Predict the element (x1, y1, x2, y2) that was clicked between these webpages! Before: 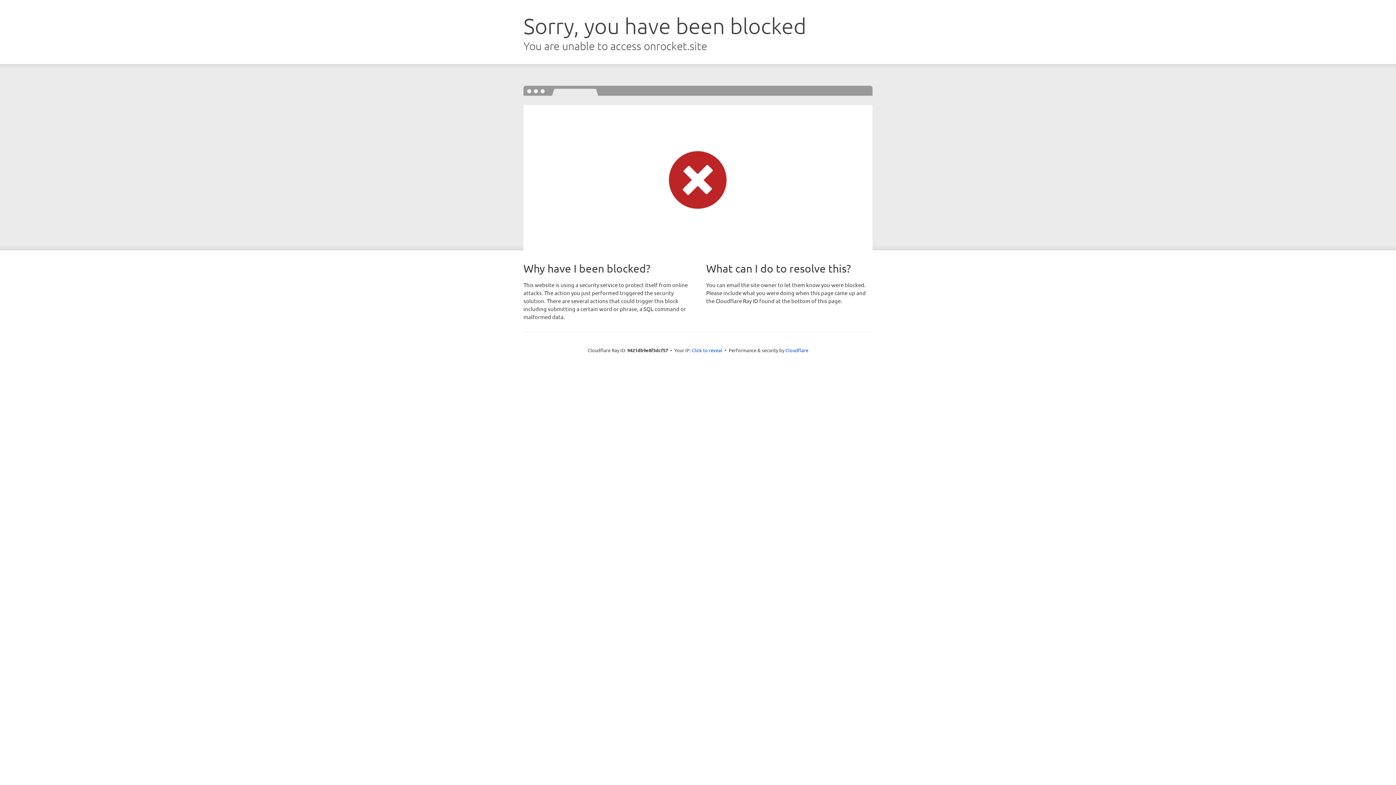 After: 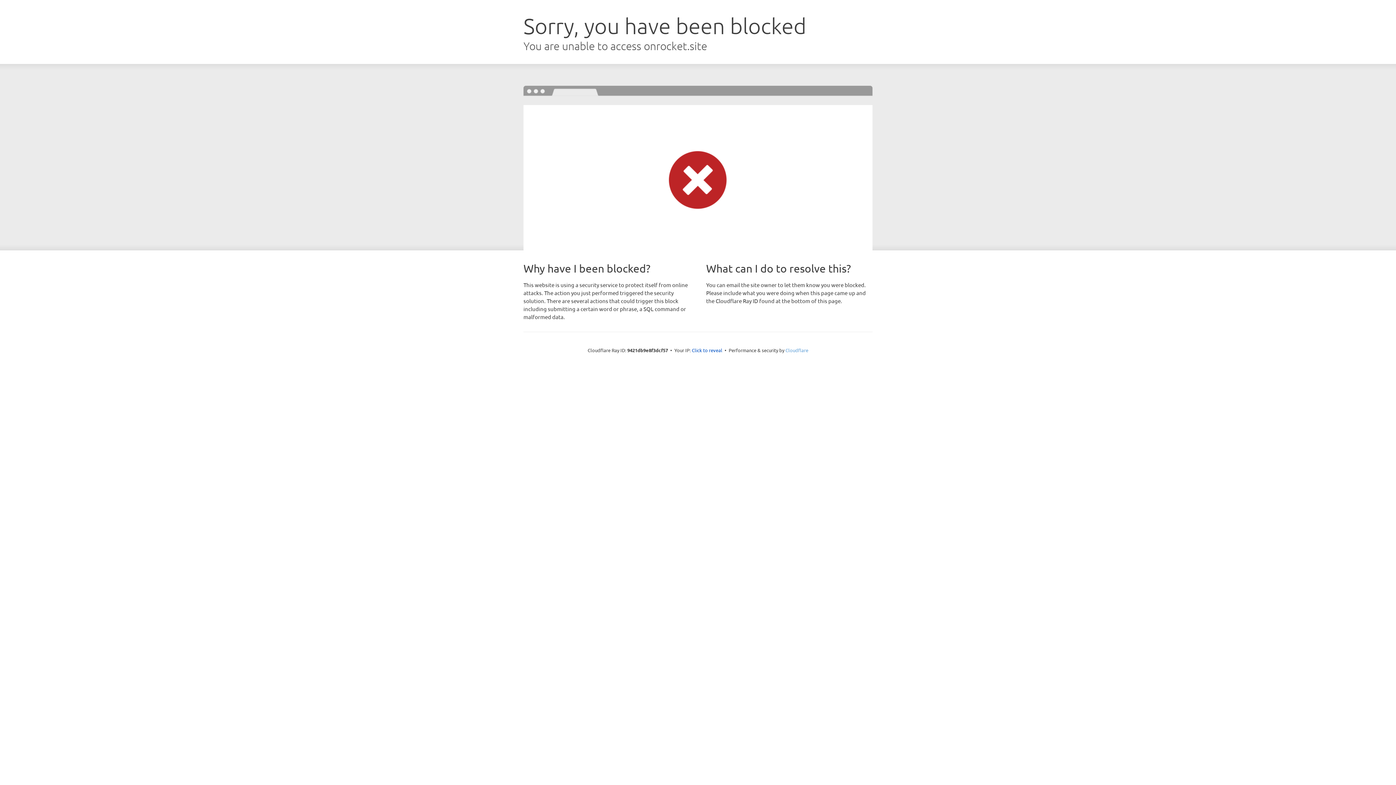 Action: bbox: (785, 347, 808, 353) label: Cloudflare